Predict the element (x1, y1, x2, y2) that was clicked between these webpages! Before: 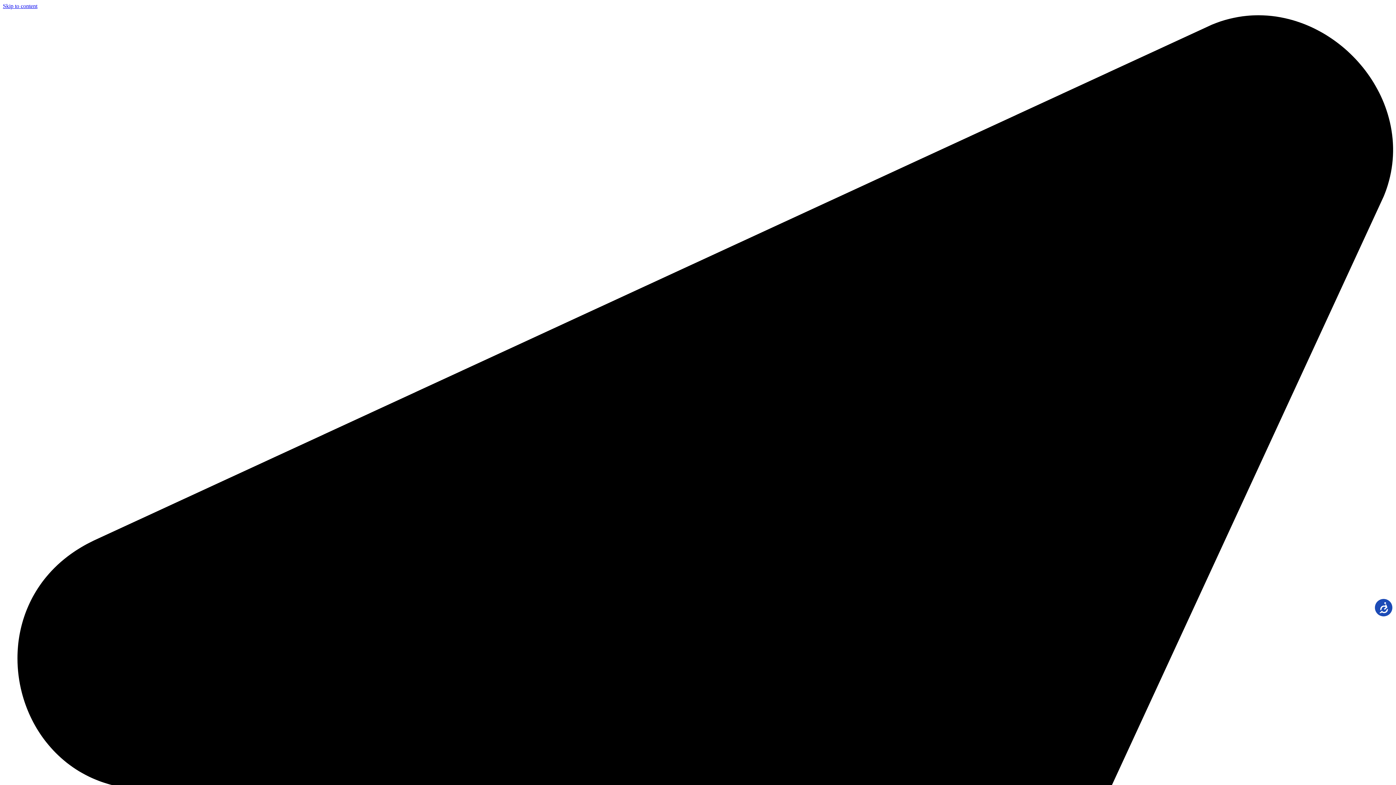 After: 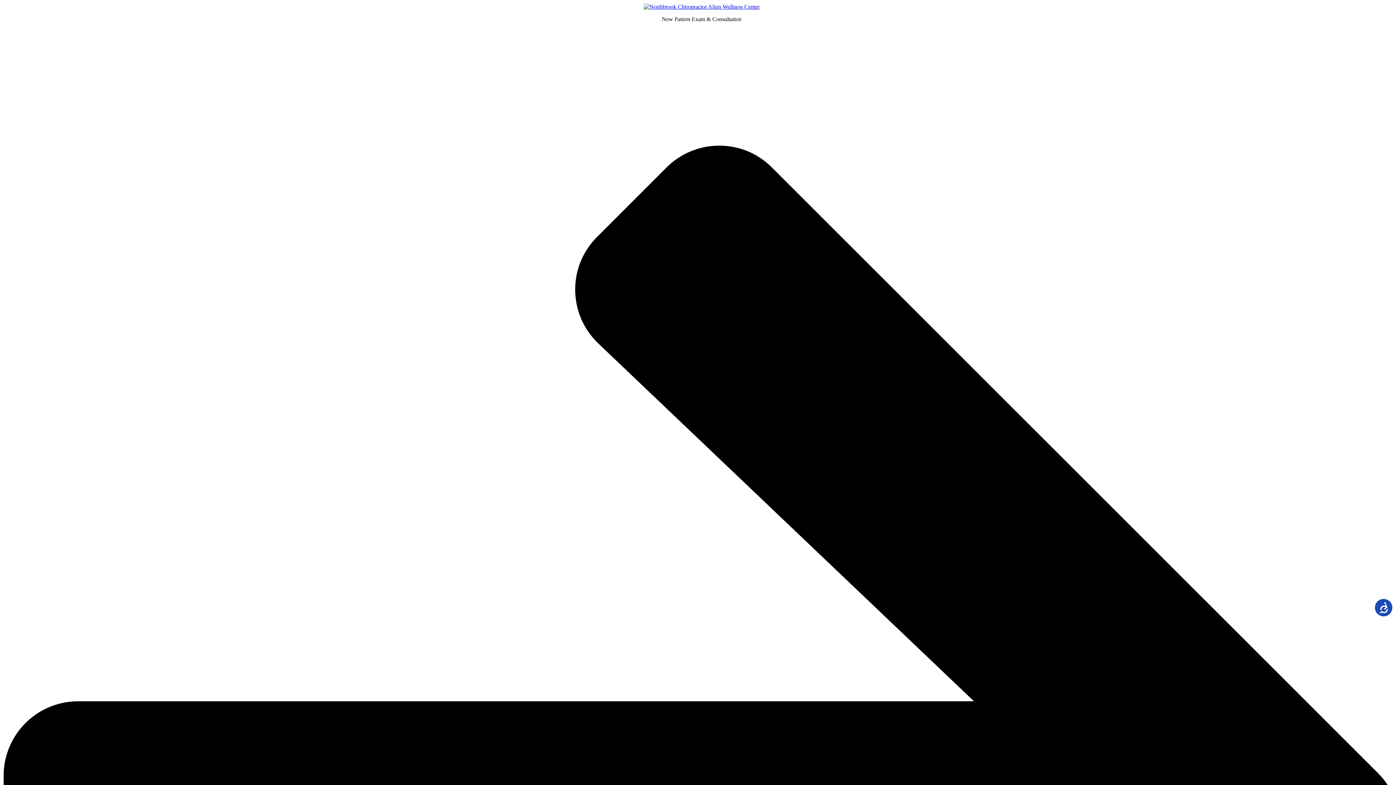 Action: bbox: (2, 2, 37, 9) label: Skip to content